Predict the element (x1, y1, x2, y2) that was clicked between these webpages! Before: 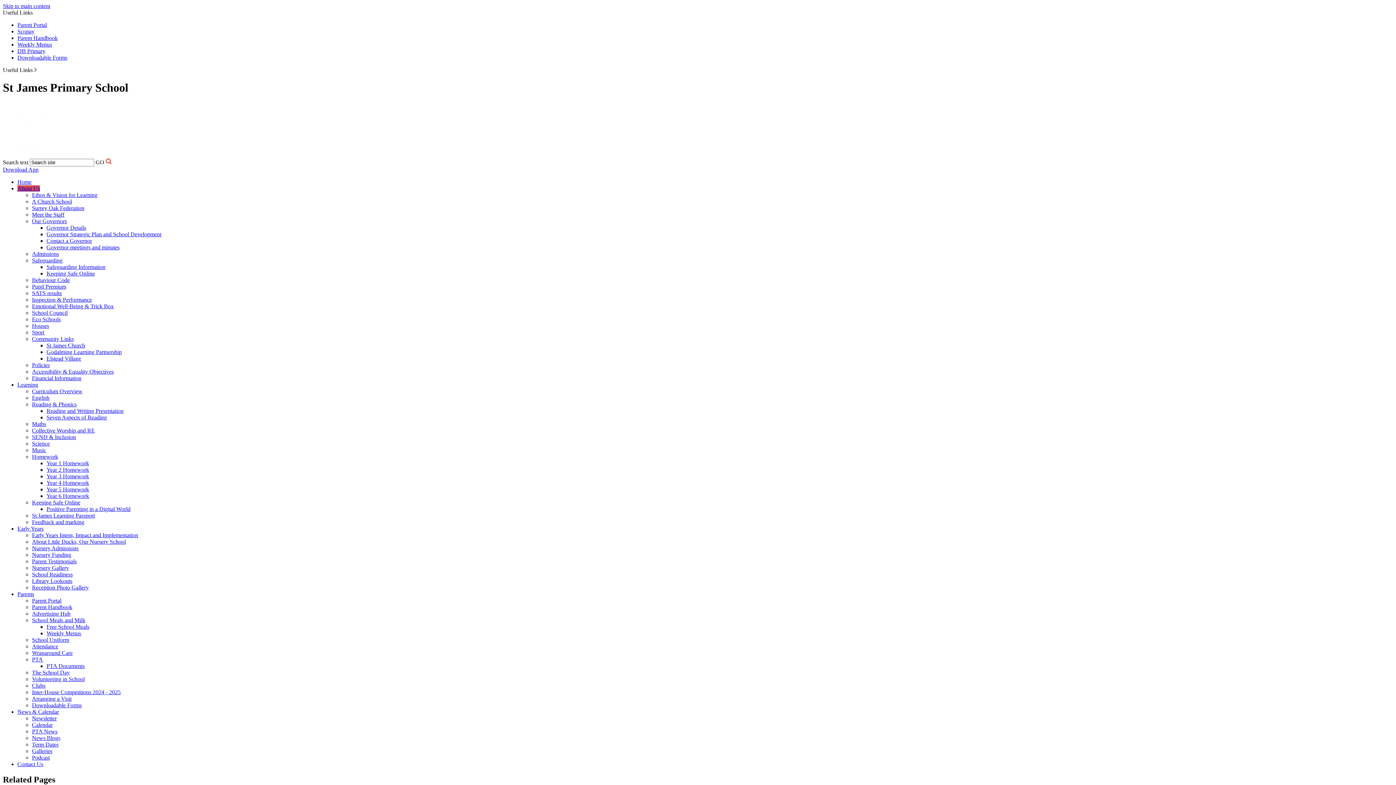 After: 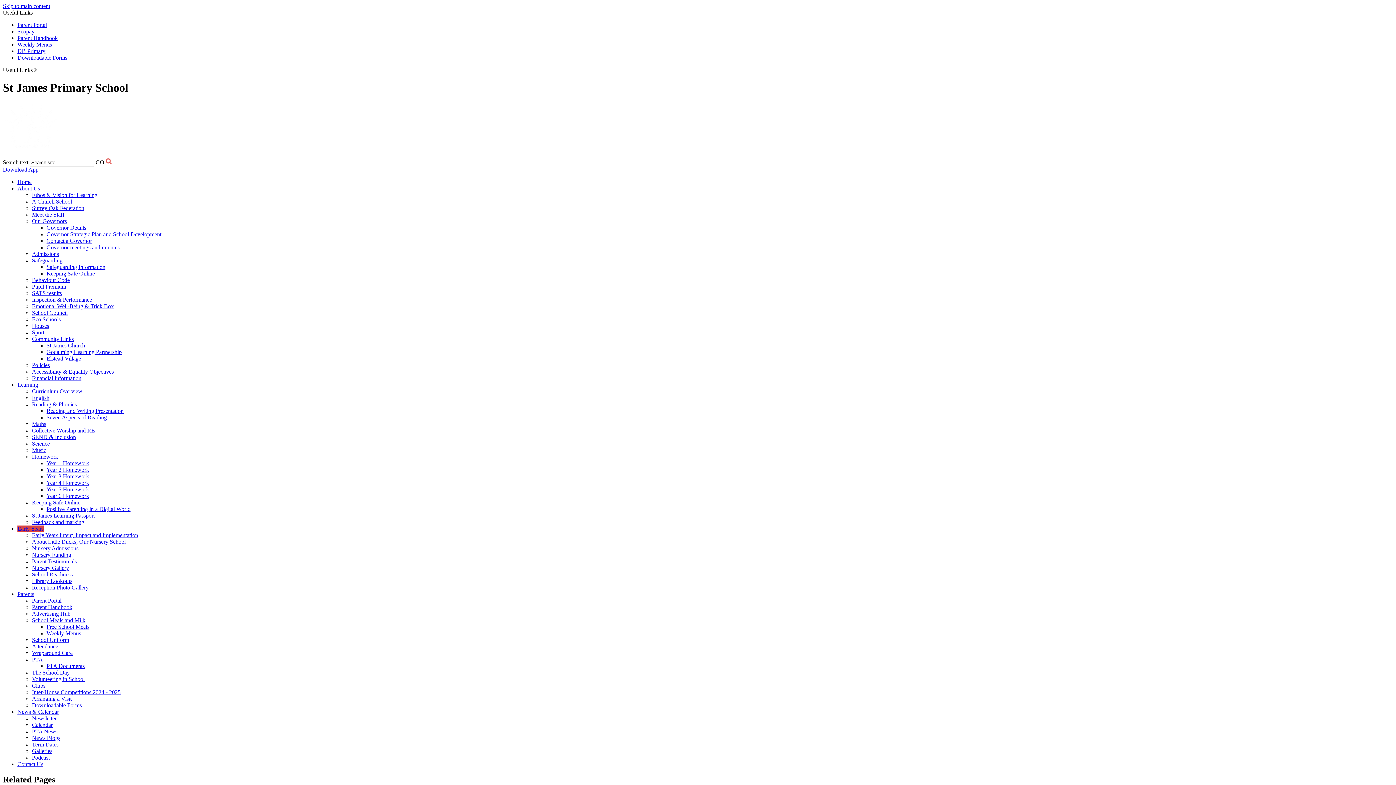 Action: label: Reception Photo Gallery bbox: (32, 584, 88, 591)